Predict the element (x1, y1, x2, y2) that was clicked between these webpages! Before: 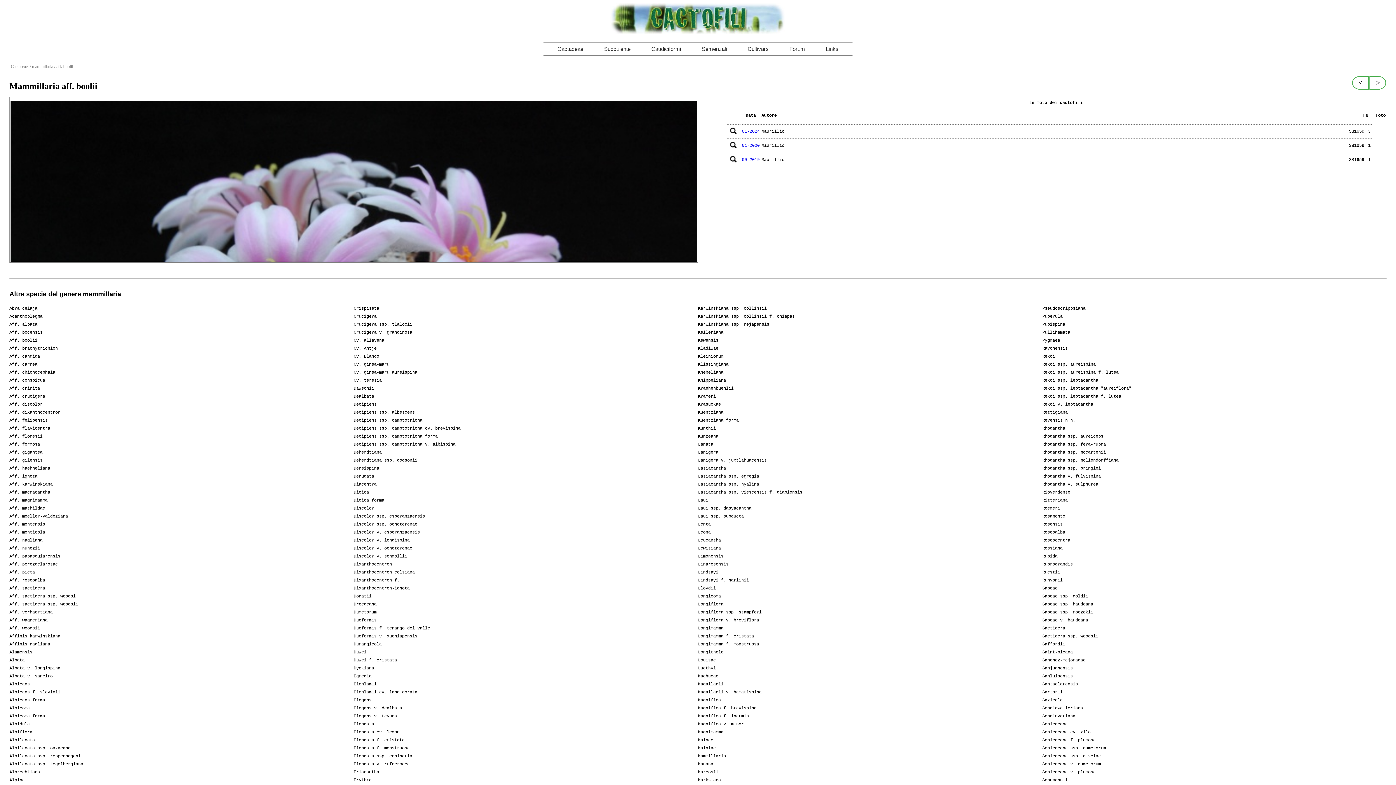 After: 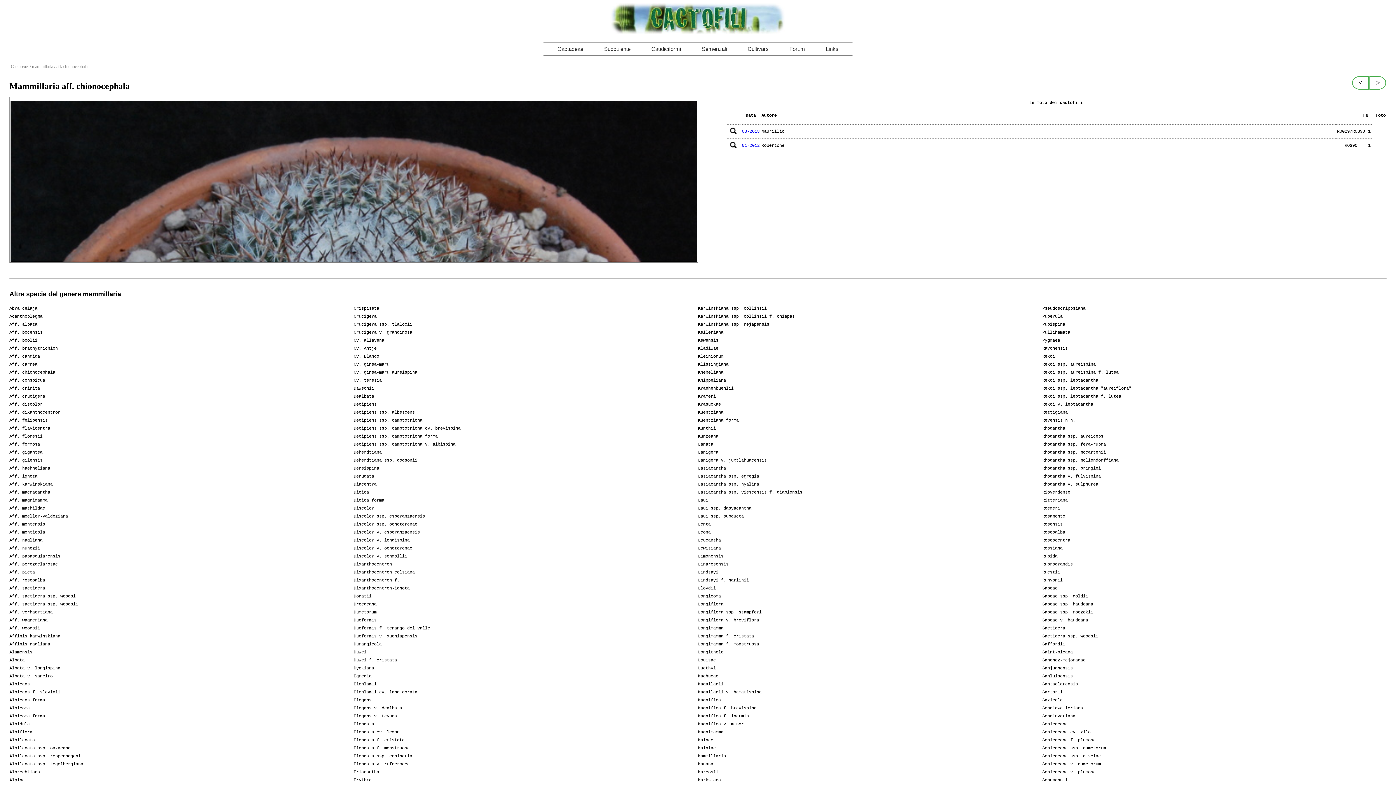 Action: bbox: (9, 368, 353, 376) label: Aff. chionocephala